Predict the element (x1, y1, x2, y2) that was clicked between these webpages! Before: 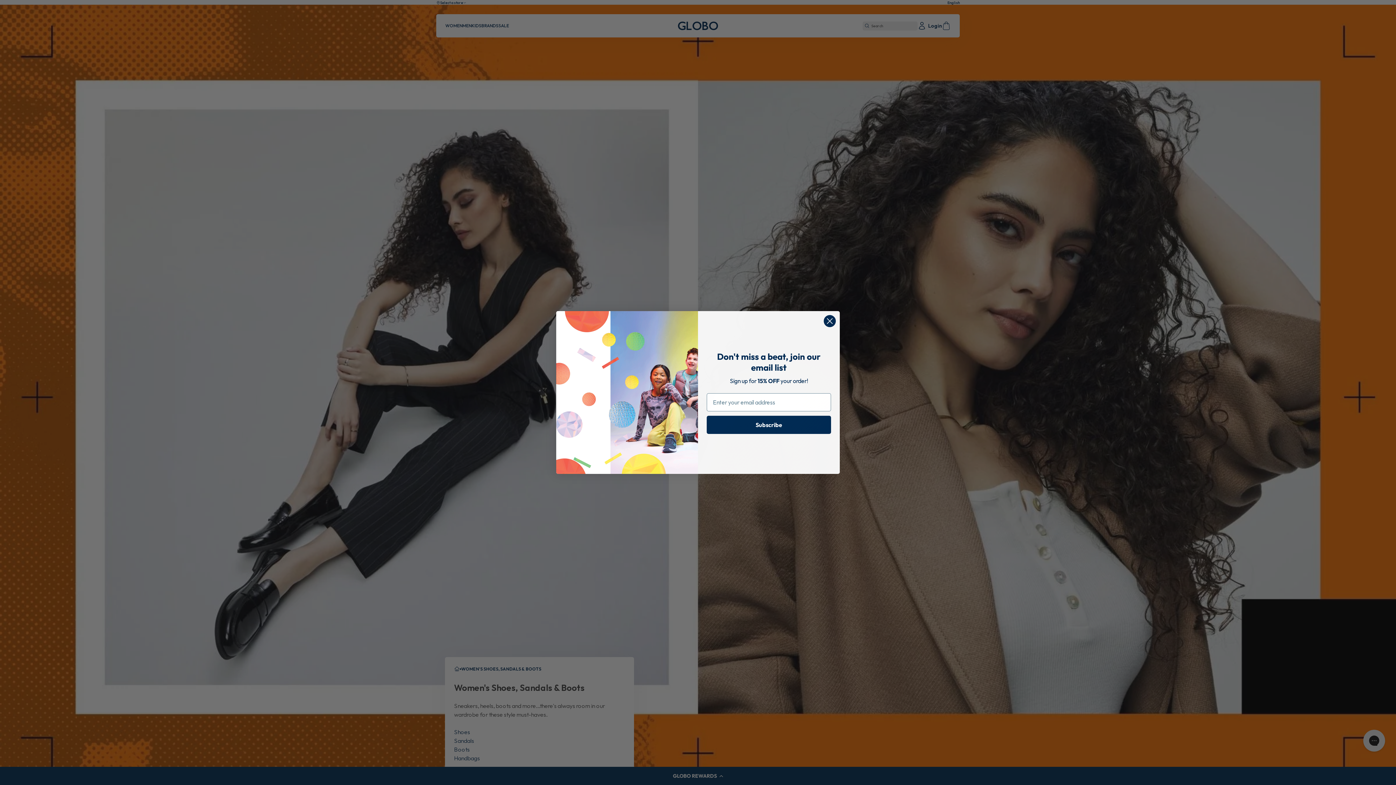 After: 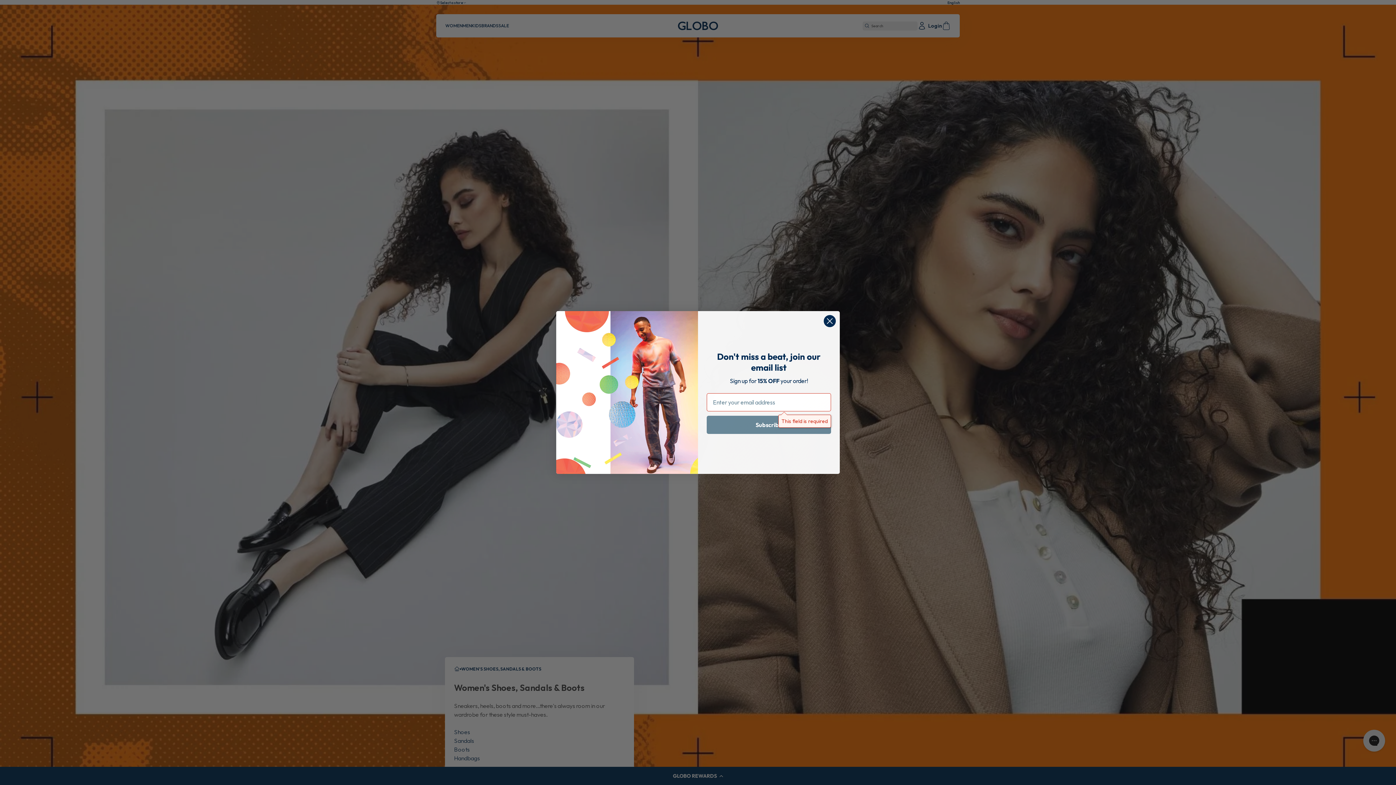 Action: bbox: (706, 429, 831, 447) label: Subscribe